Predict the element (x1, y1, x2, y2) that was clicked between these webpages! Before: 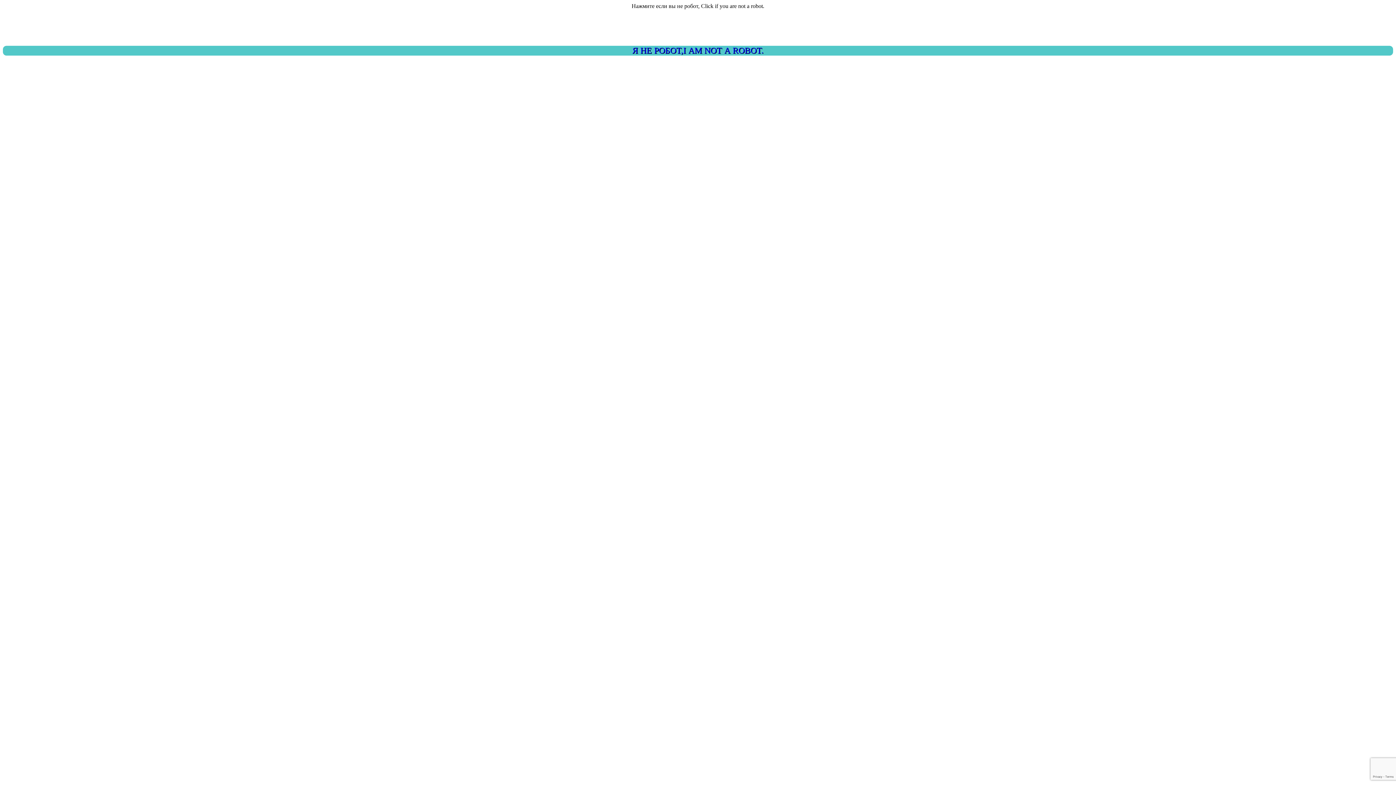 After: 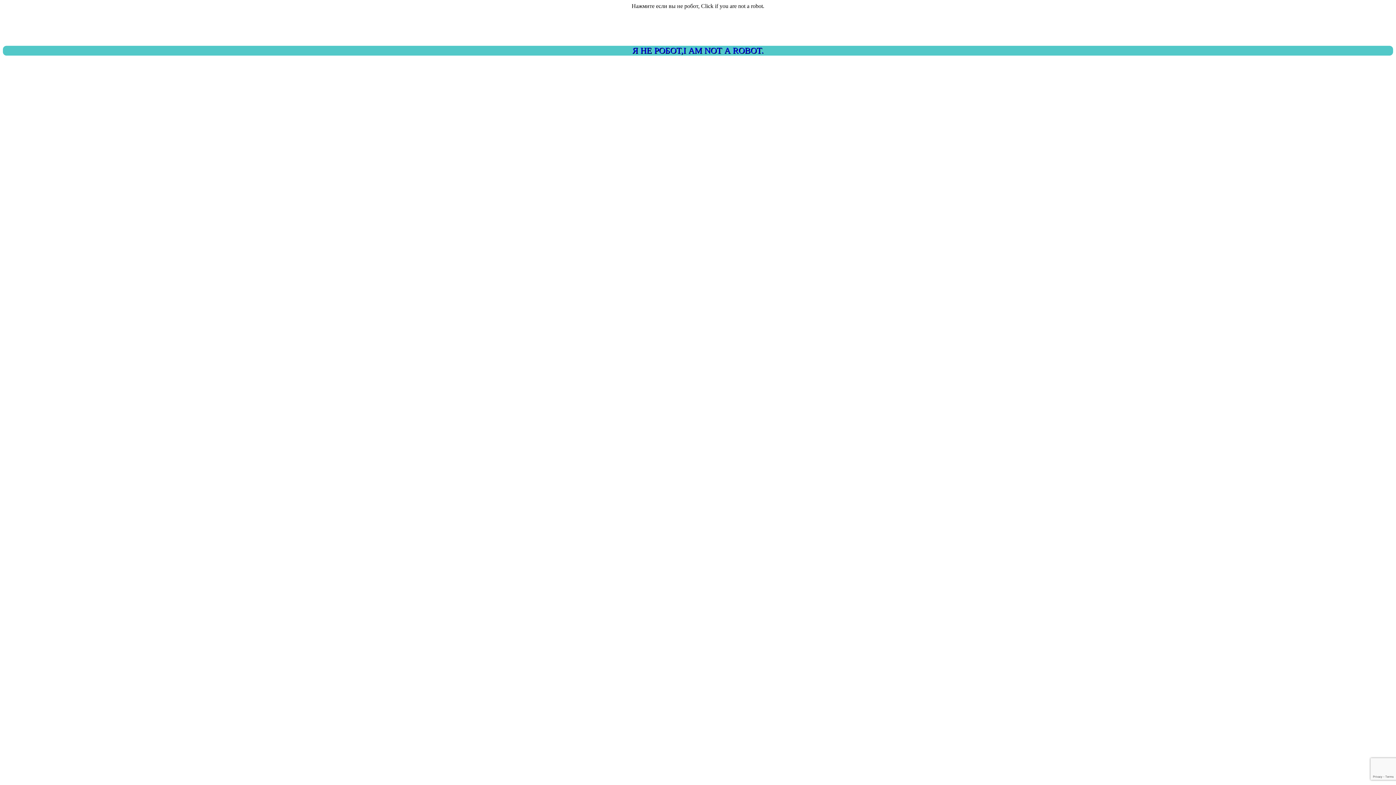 Action: label: Я НЕ РОБОТ,I AM NOT A ROBOT. bbox: (2, 45, 1393, 55)